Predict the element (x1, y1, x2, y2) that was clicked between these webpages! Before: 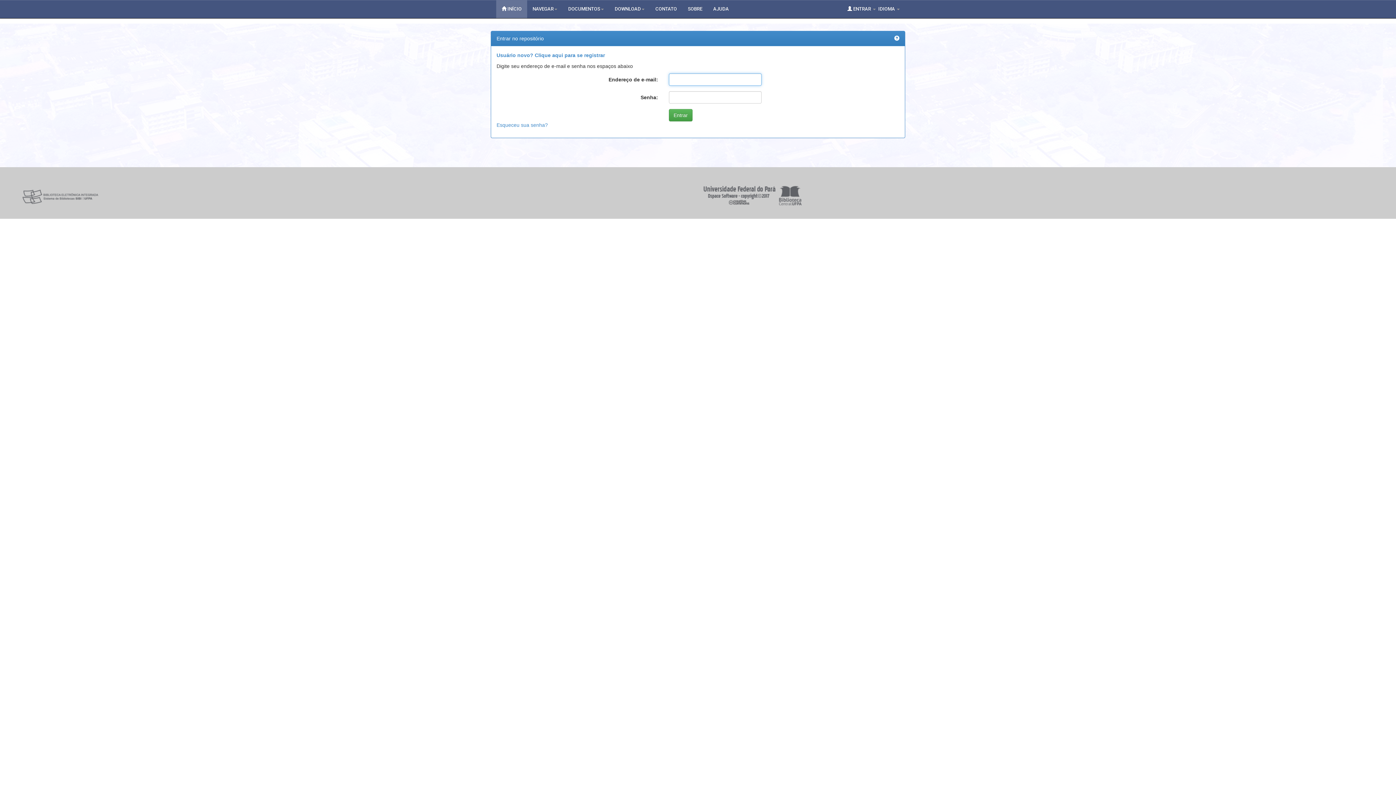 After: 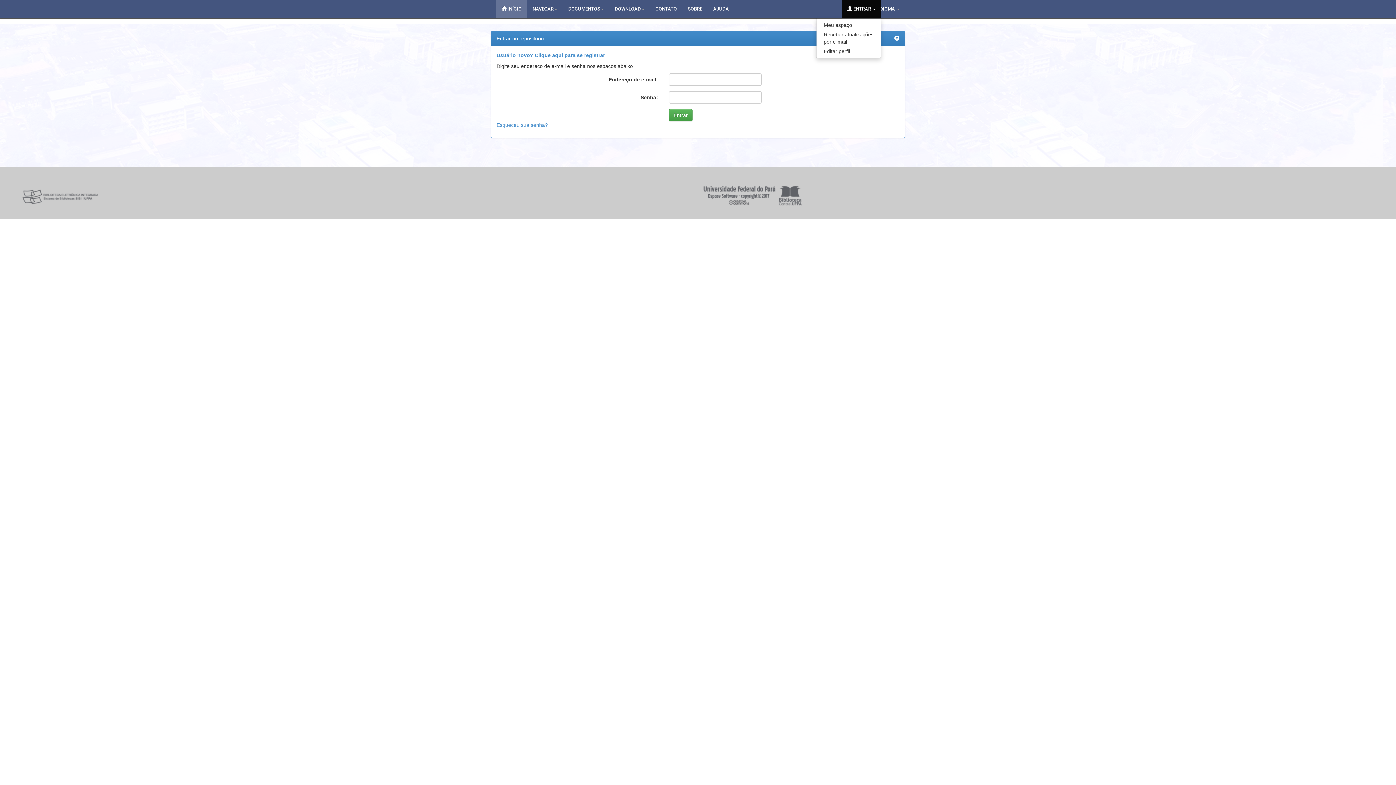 Action: bbox: (842, 0, 881, 18) label:  ENTRAR 